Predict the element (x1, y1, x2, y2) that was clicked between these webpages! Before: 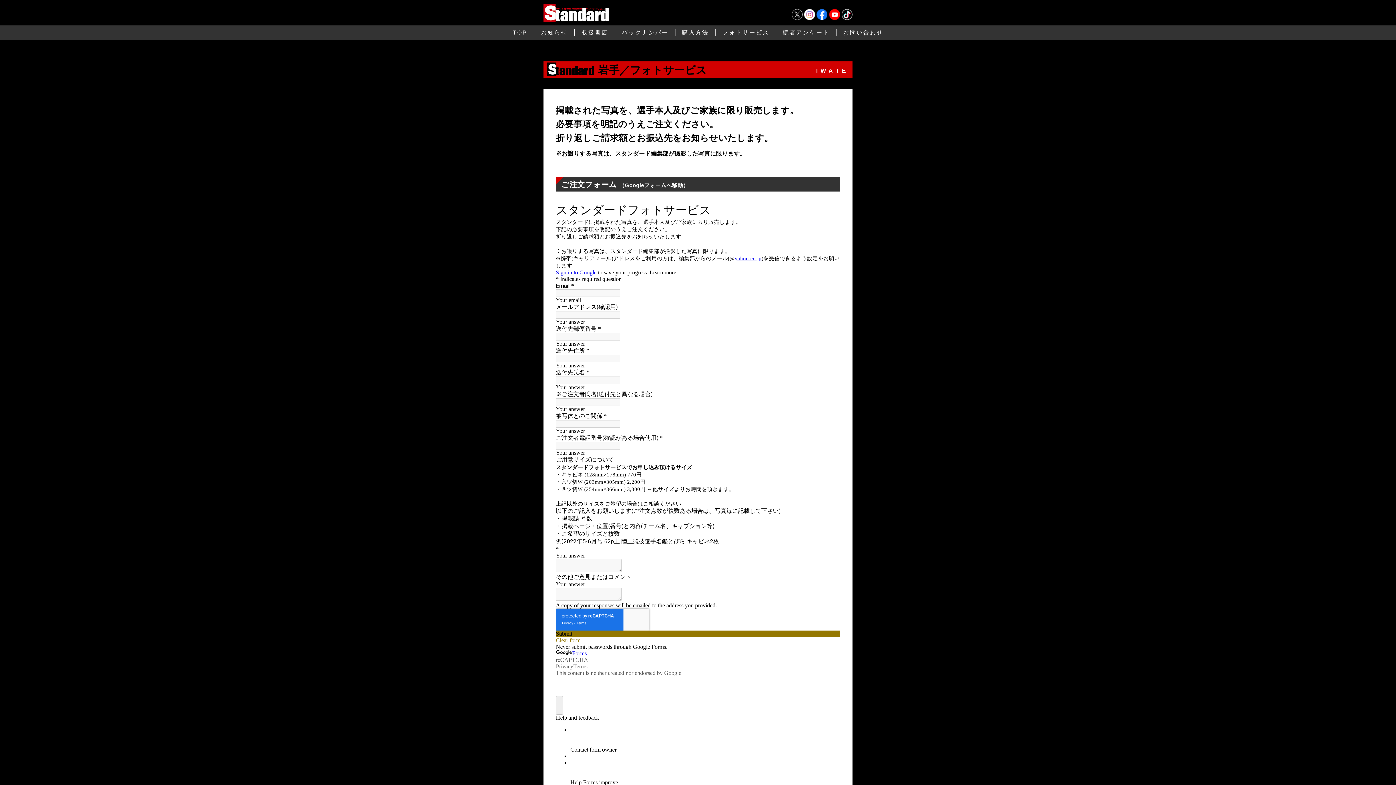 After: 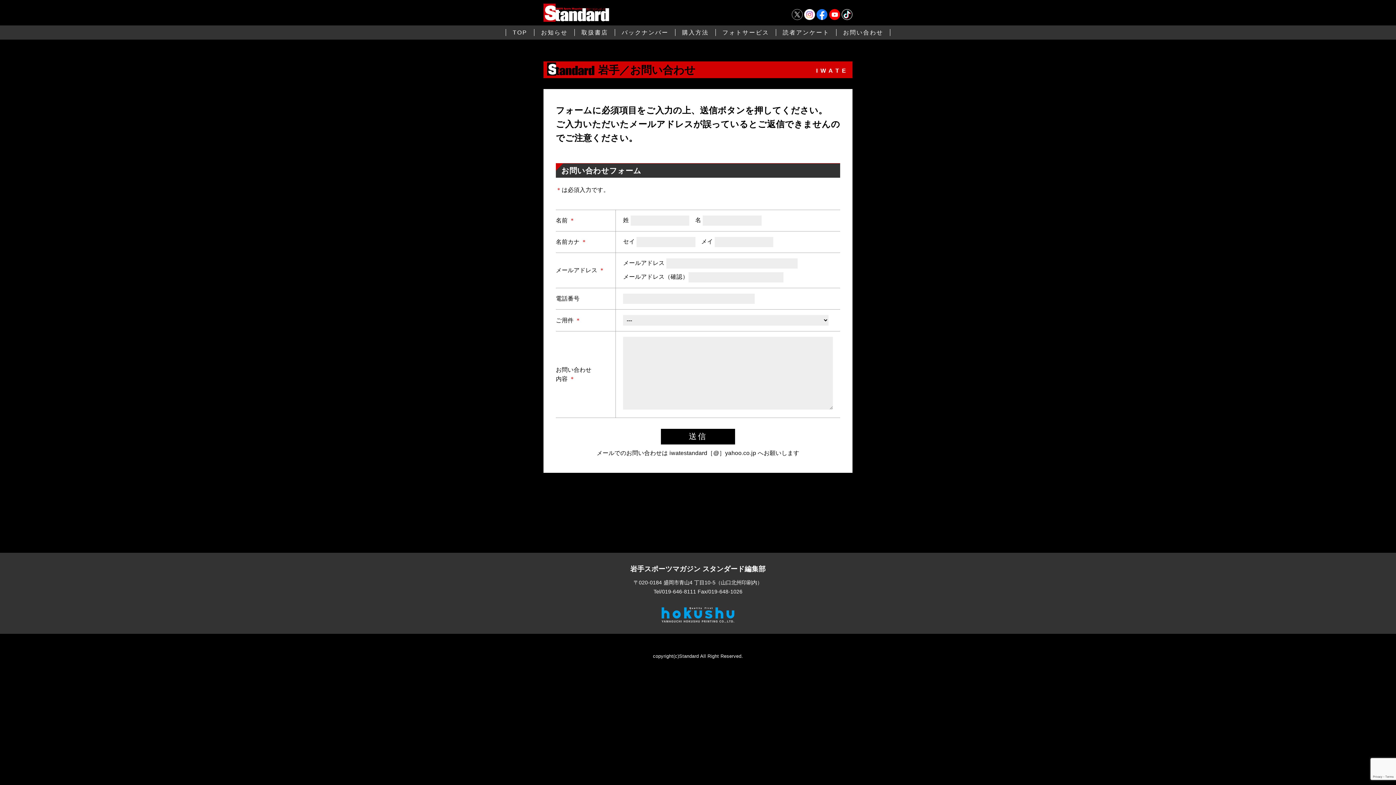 Action: bbox: (836, 25, 890, 39) label: お問い合わせ